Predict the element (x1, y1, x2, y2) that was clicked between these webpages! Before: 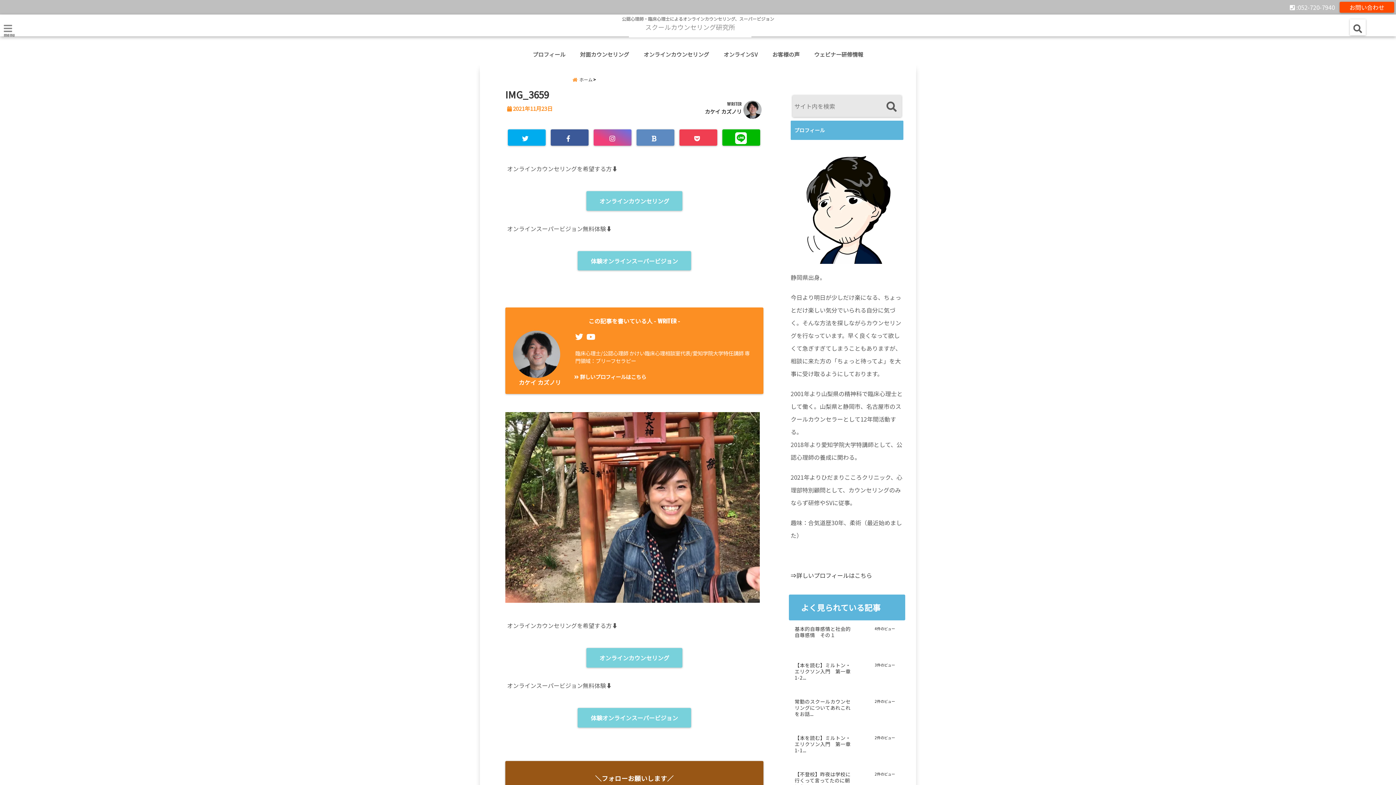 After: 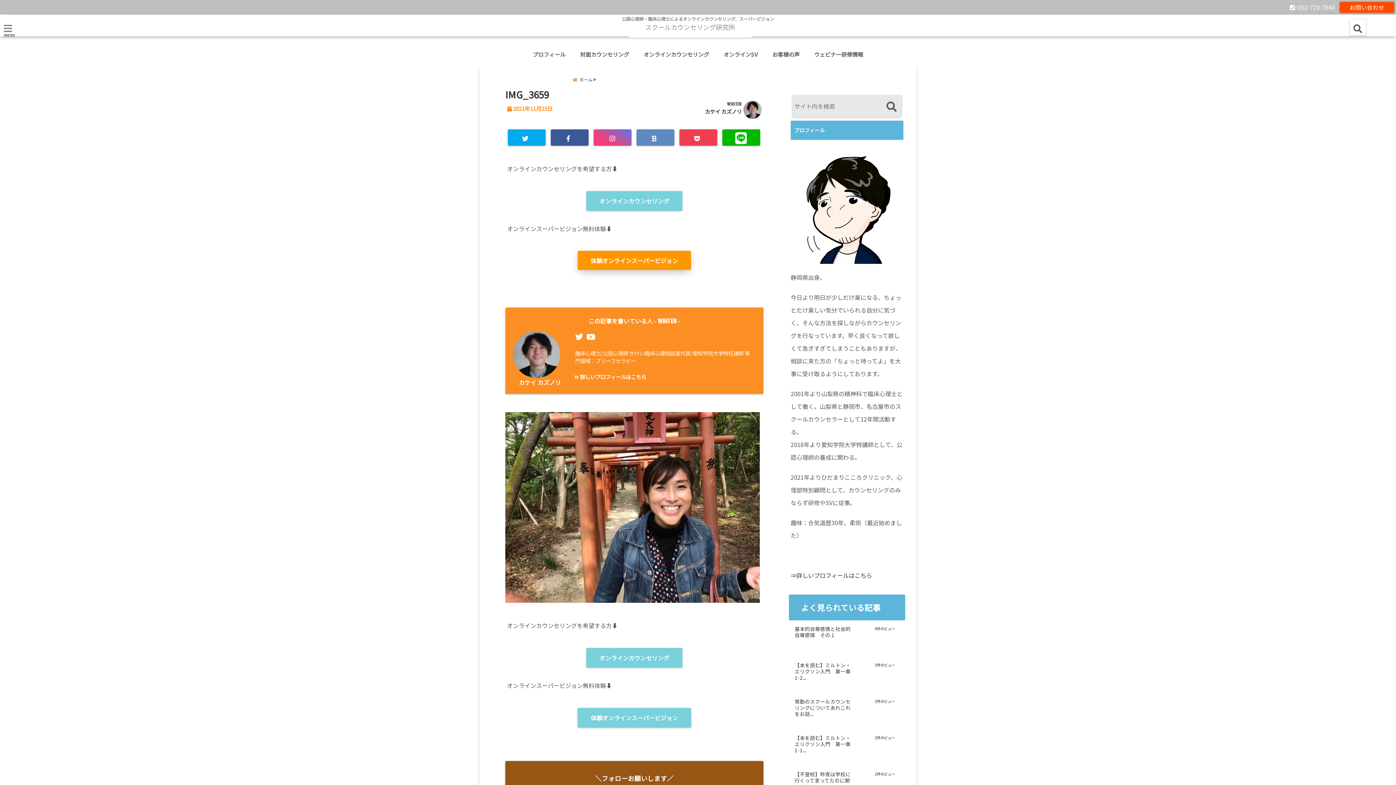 Action: bbox: (577, 251, 691, 270) label: 体験オンラインスーパービジョン